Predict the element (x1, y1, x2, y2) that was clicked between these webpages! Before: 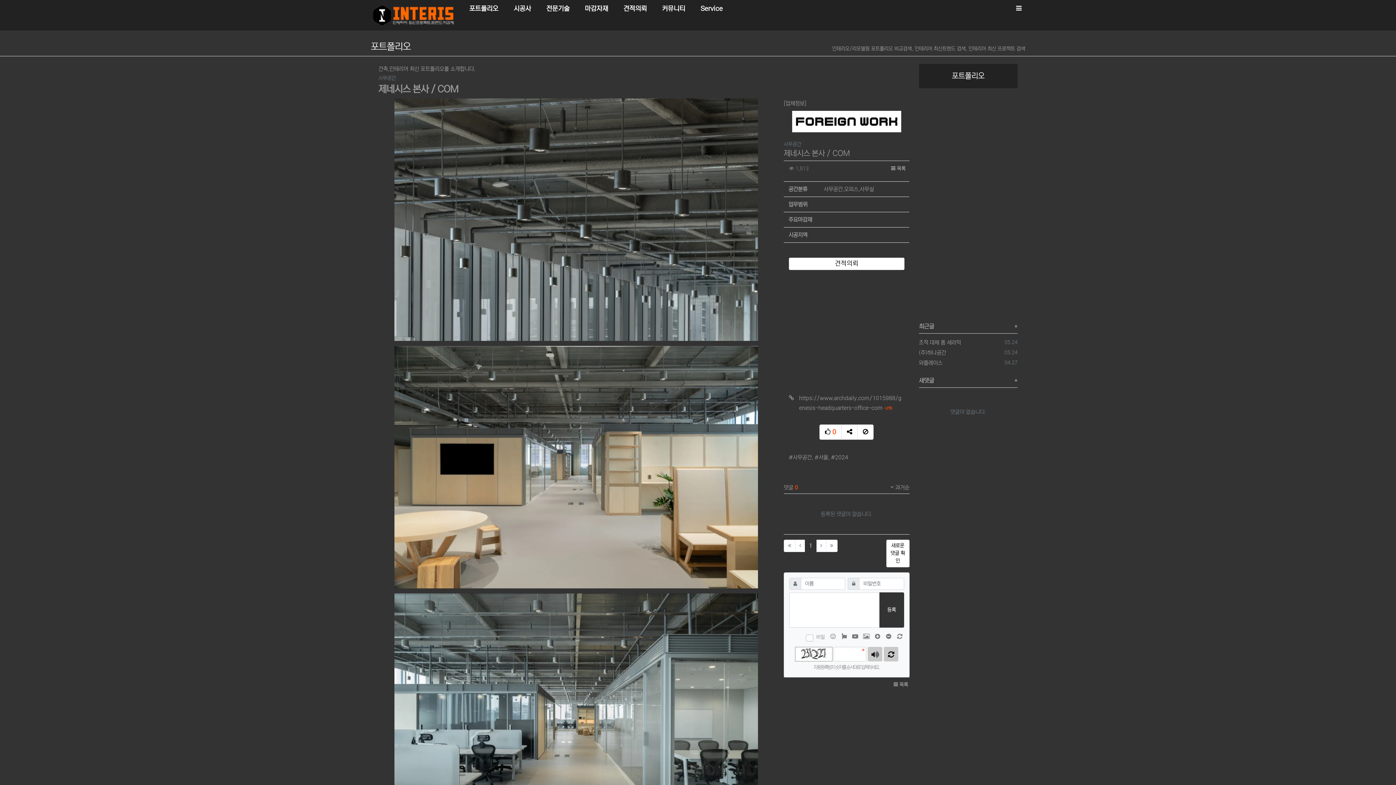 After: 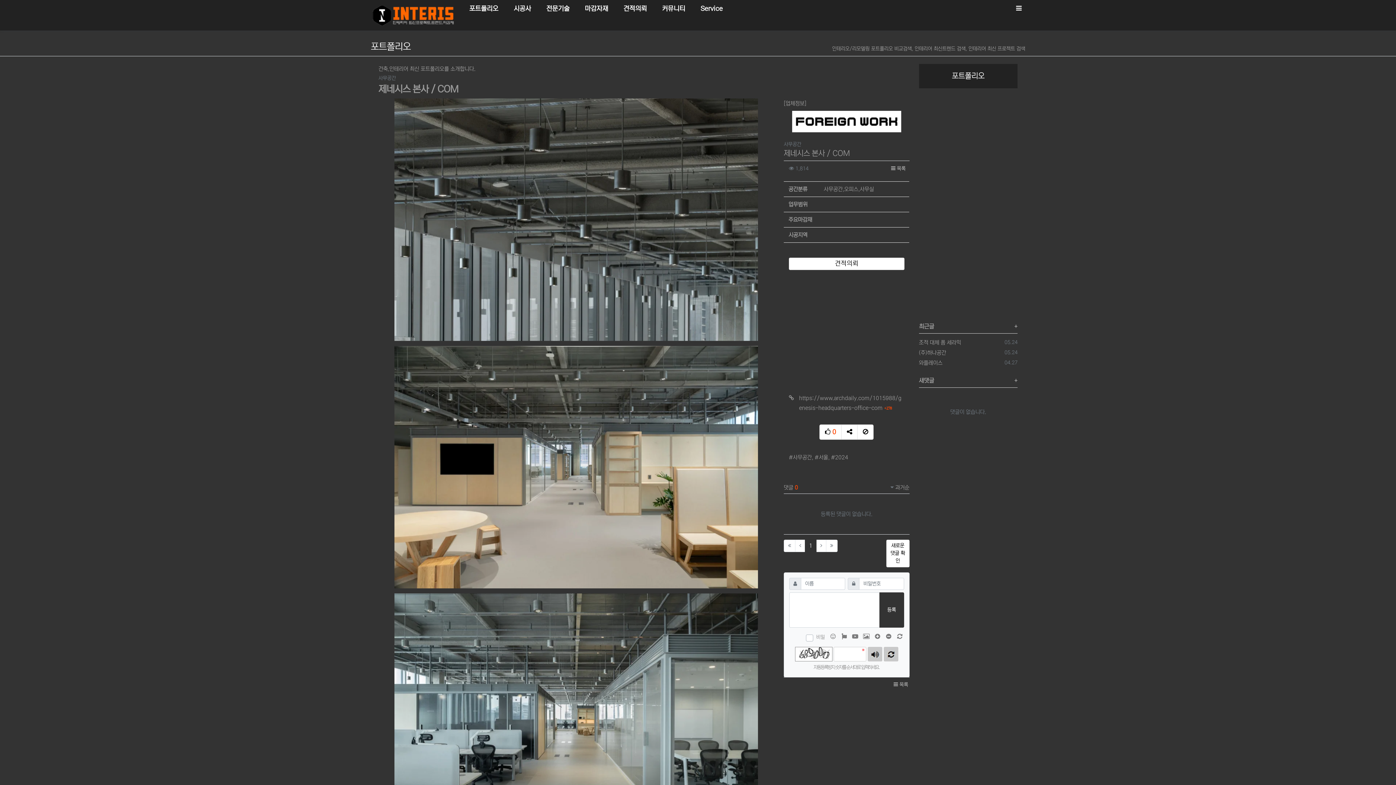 Action: bbox: (783, 110, 909, 132)